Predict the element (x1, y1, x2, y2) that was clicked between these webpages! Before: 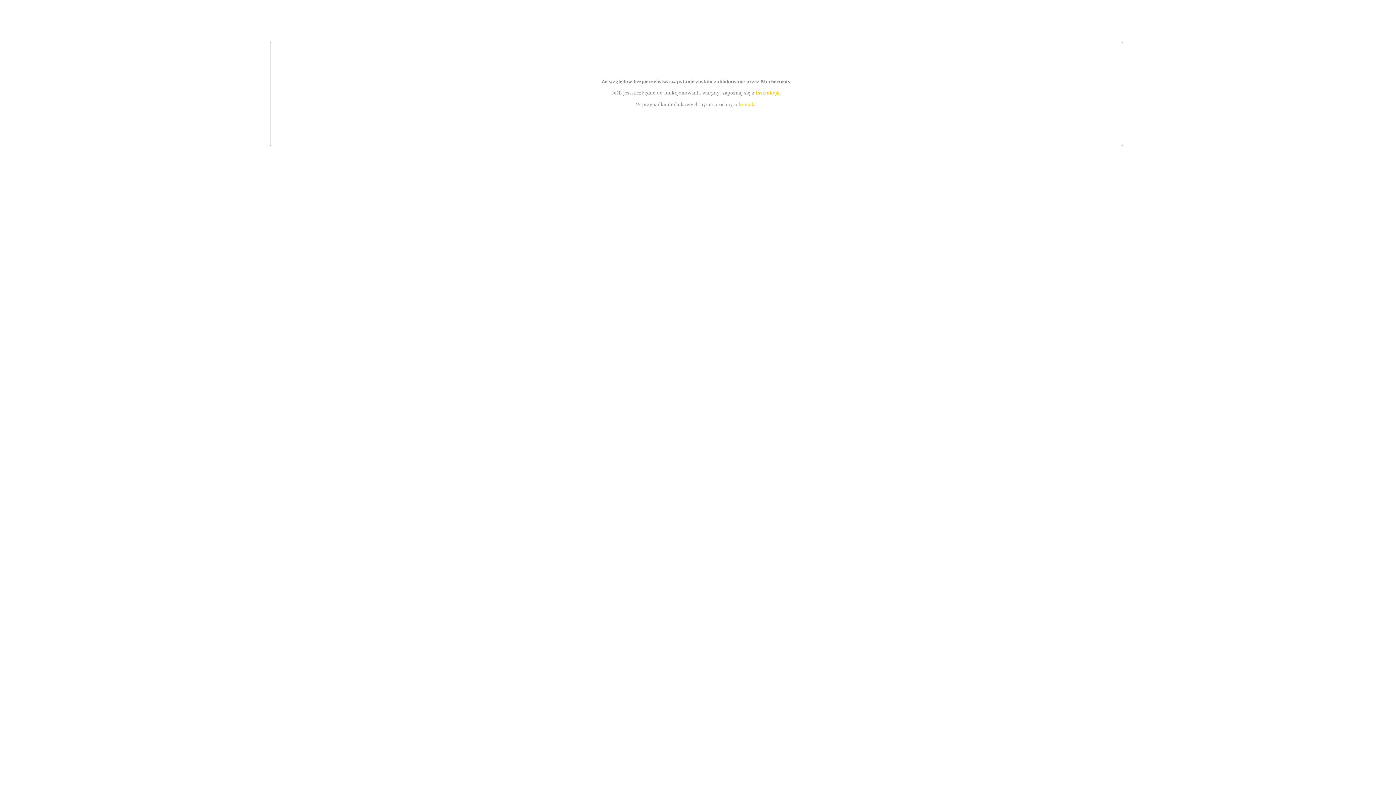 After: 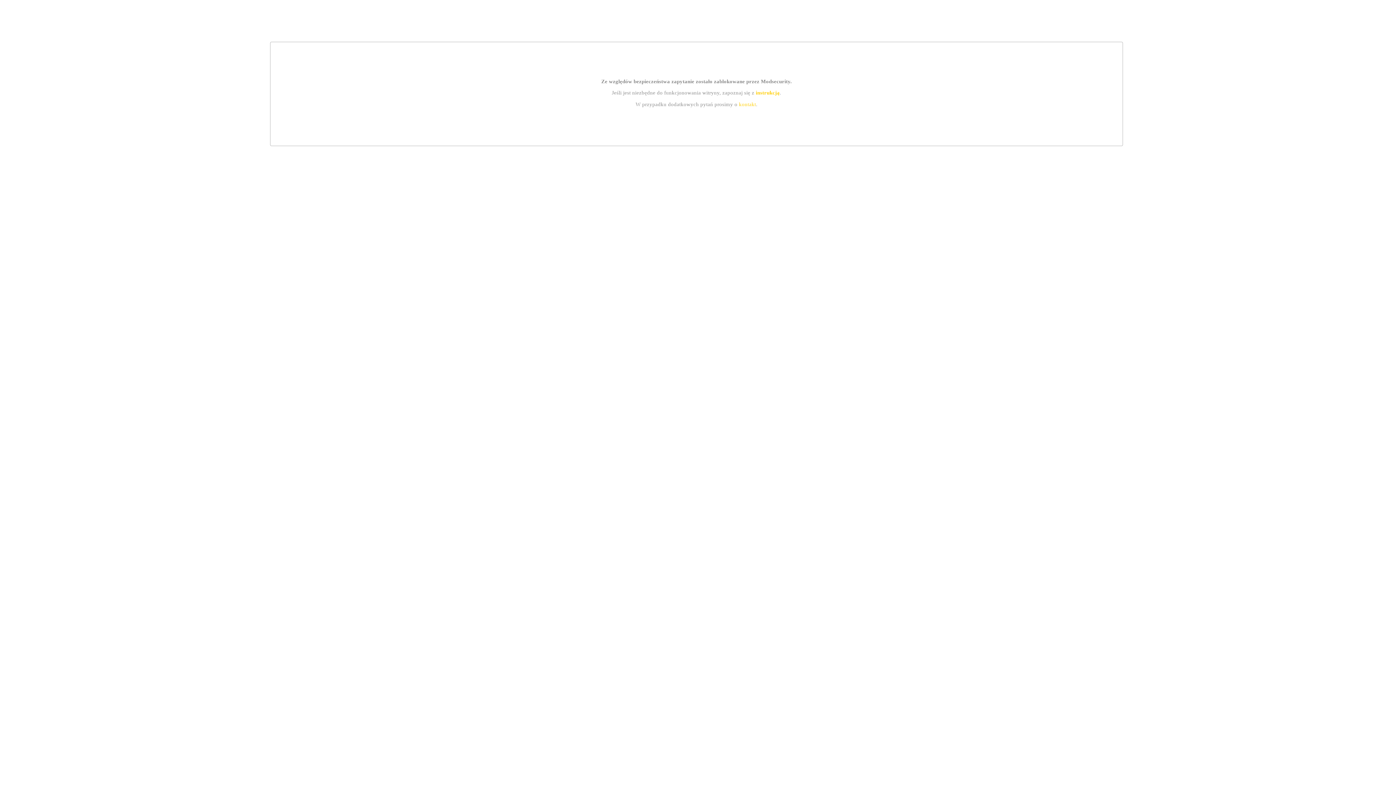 Action: label: instrukcją bbox: (755, 89, 779, 95)